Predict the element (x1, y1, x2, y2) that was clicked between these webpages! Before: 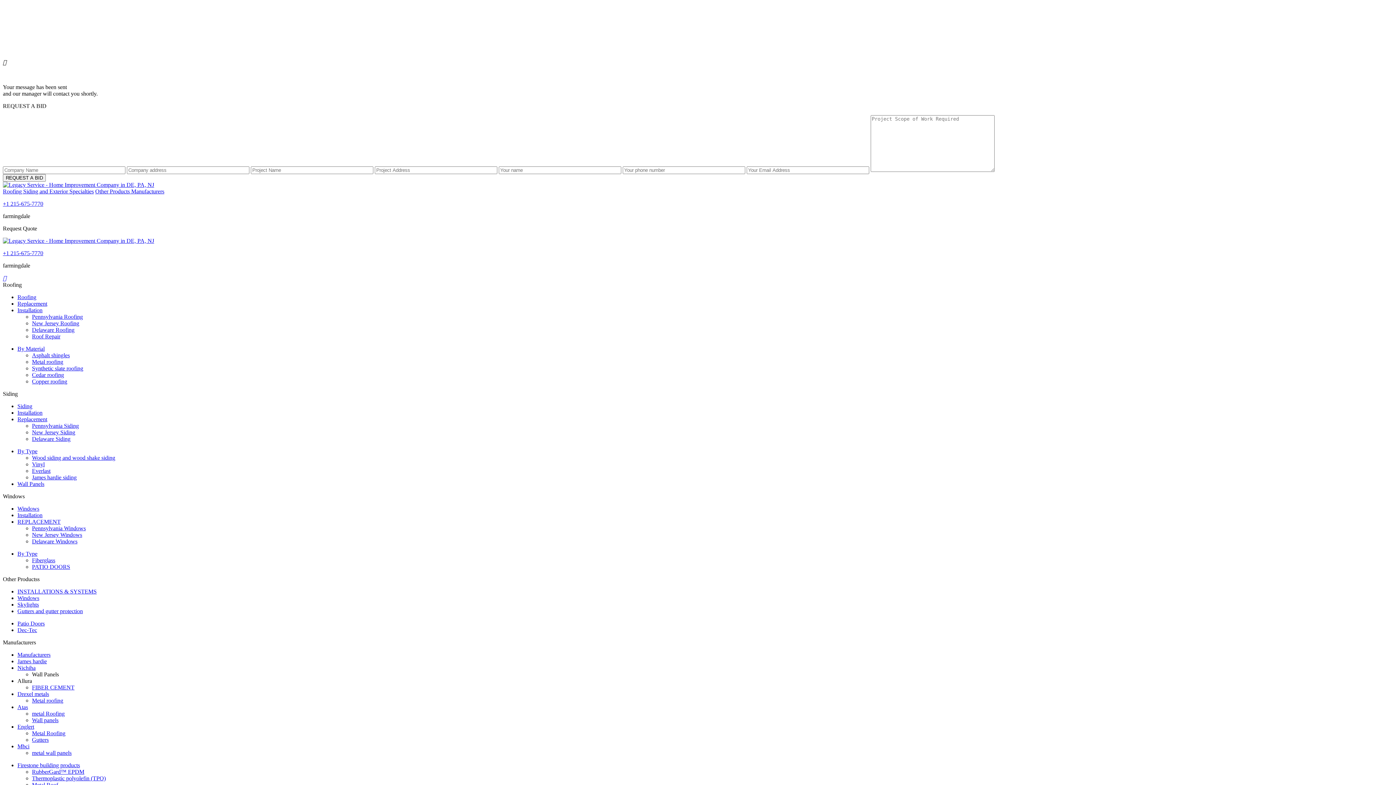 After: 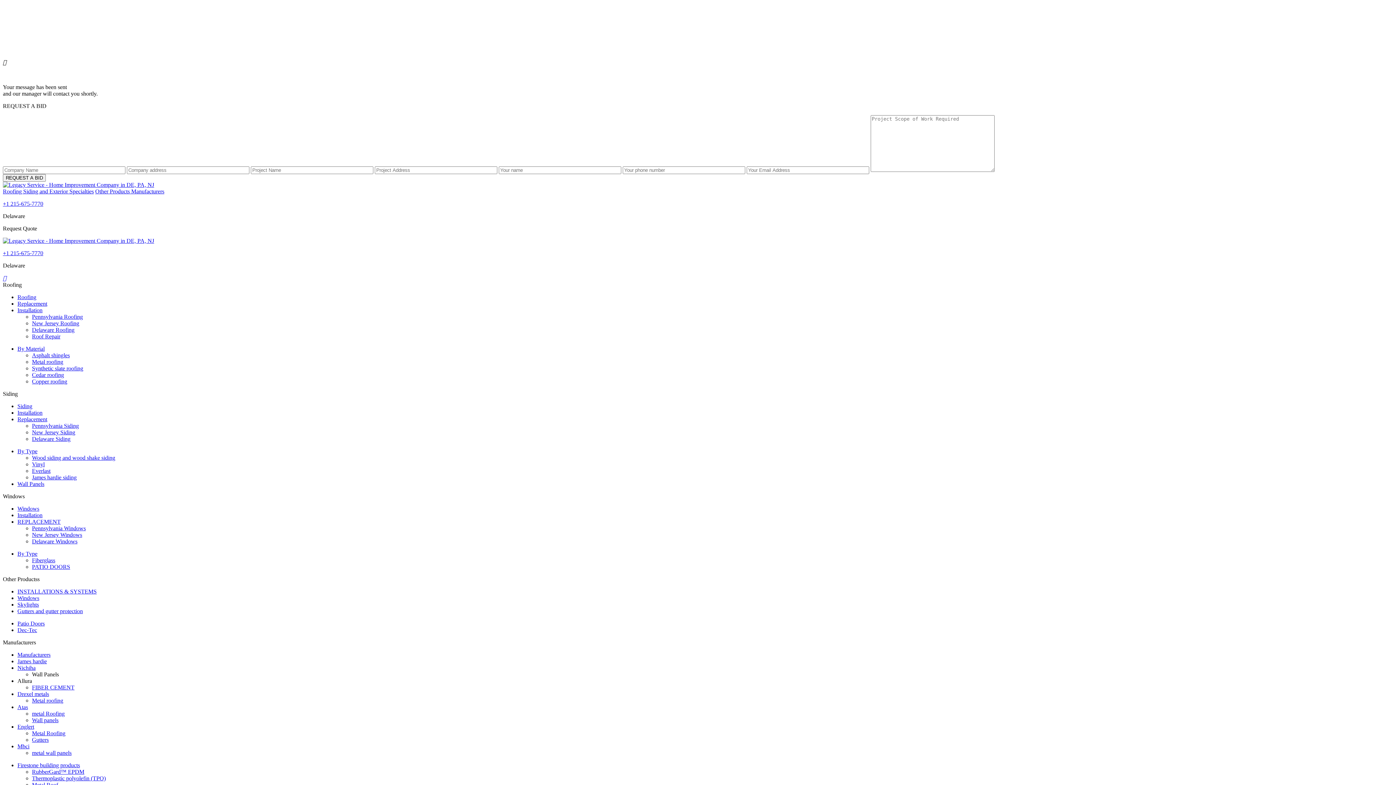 Action: bbox: (32, 436, 70, 442) label: Delaware Siding